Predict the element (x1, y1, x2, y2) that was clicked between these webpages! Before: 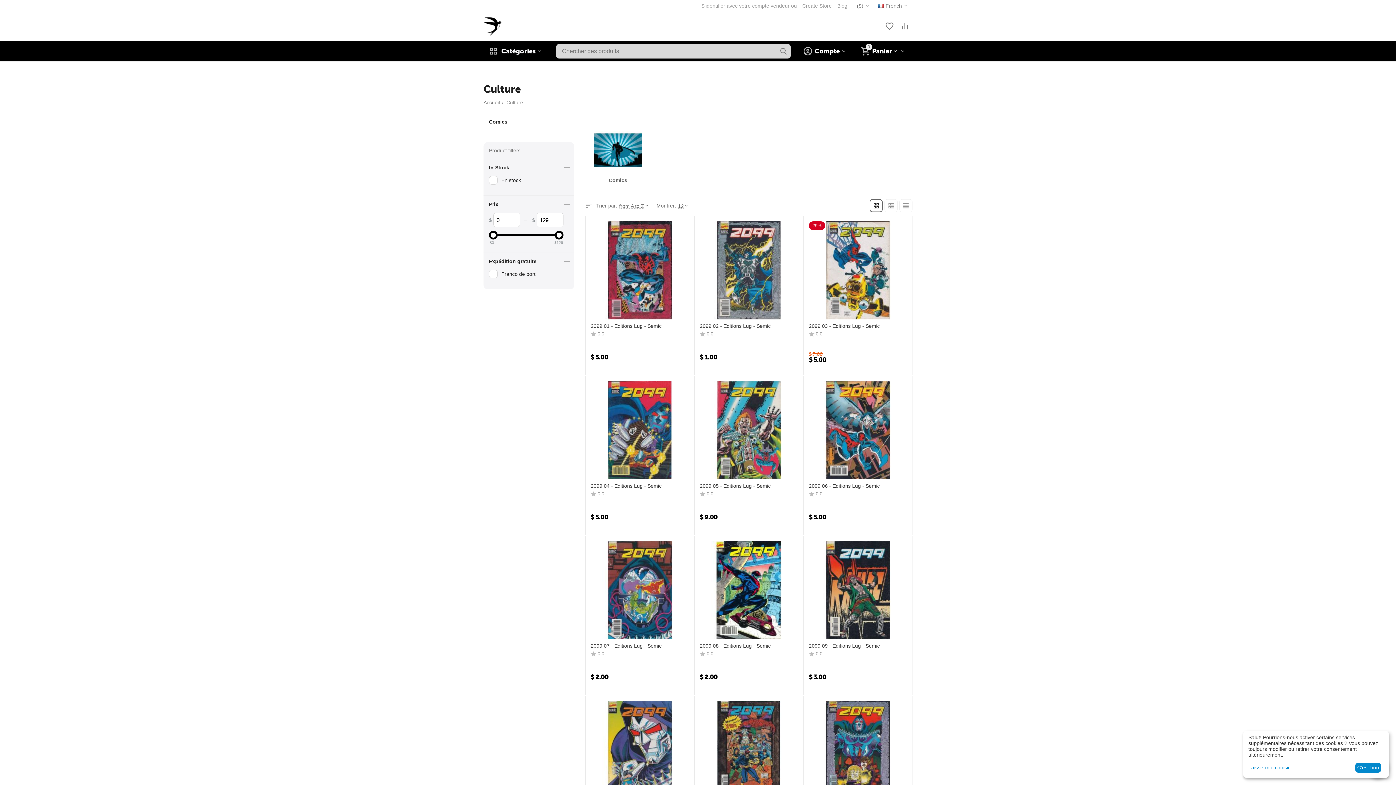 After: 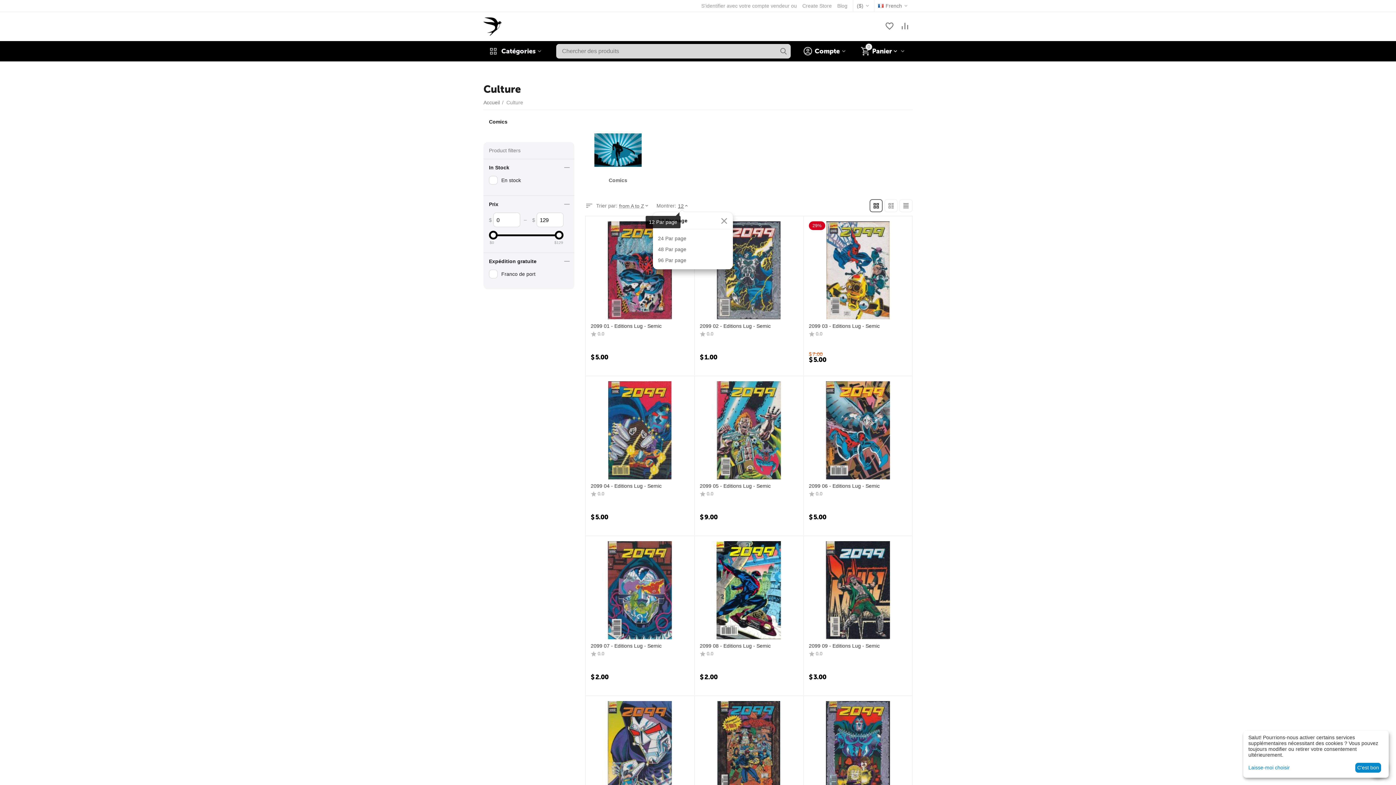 Action: bbox: (678, 199, 689, 212) label: 12